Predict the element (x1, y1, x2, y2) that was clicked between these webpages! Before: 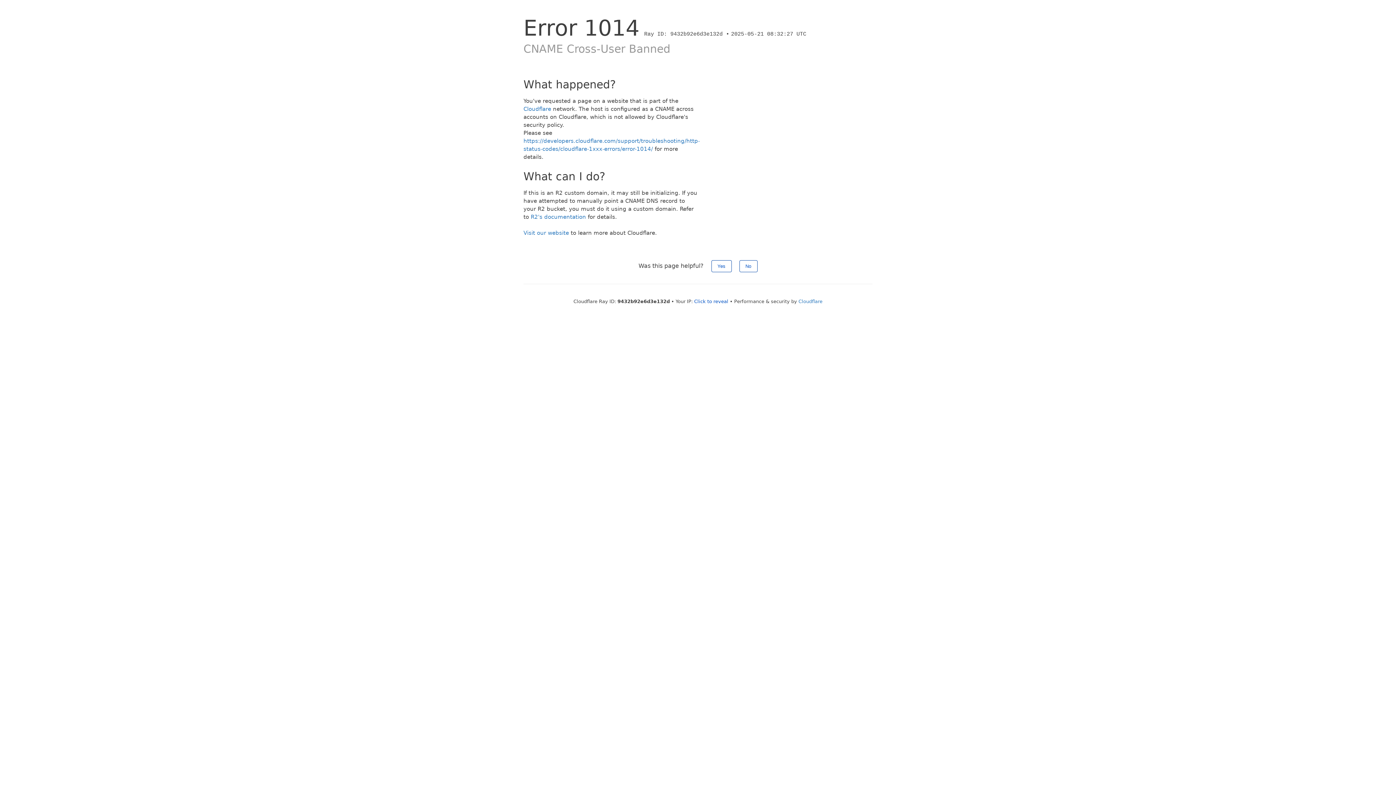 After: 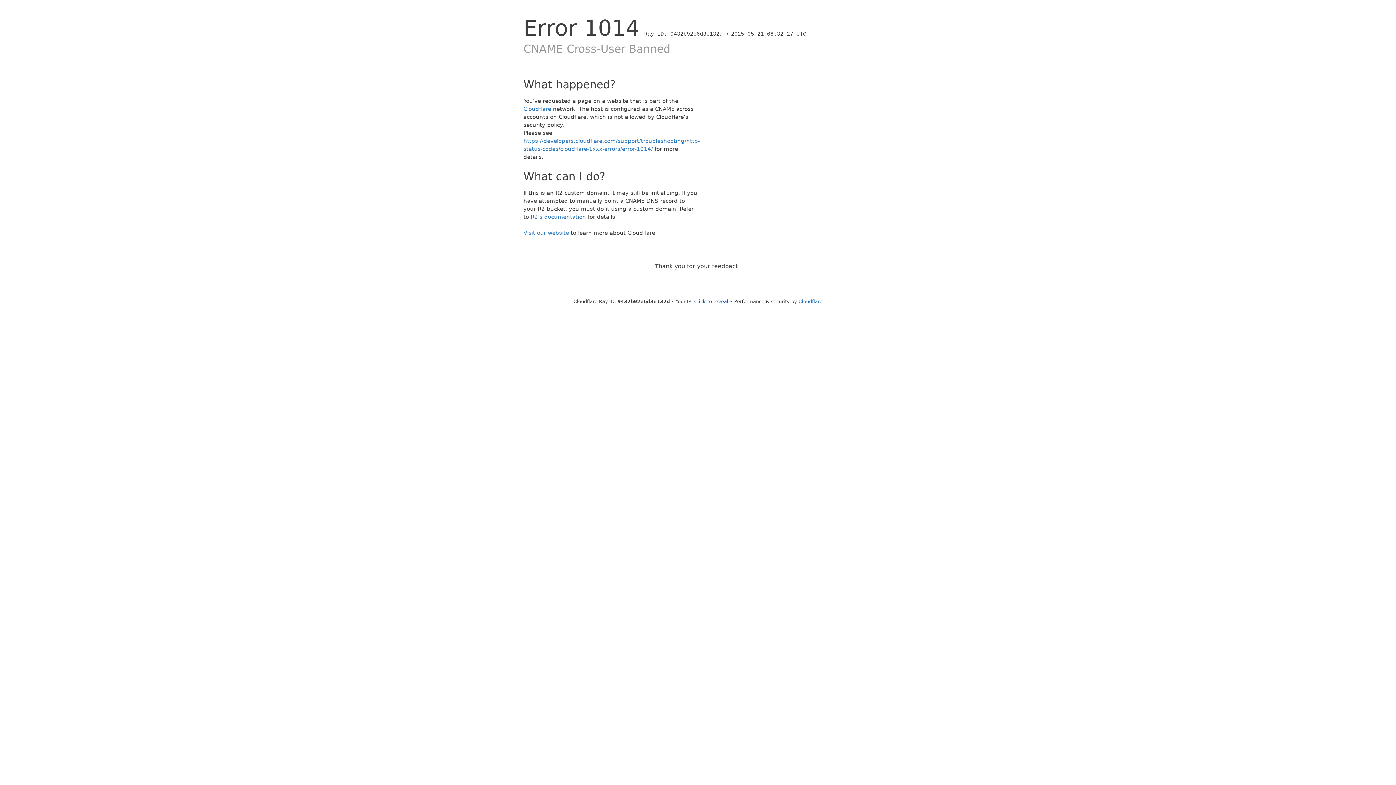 Action: label: Yes bbox: (711, 260, 731, 272)